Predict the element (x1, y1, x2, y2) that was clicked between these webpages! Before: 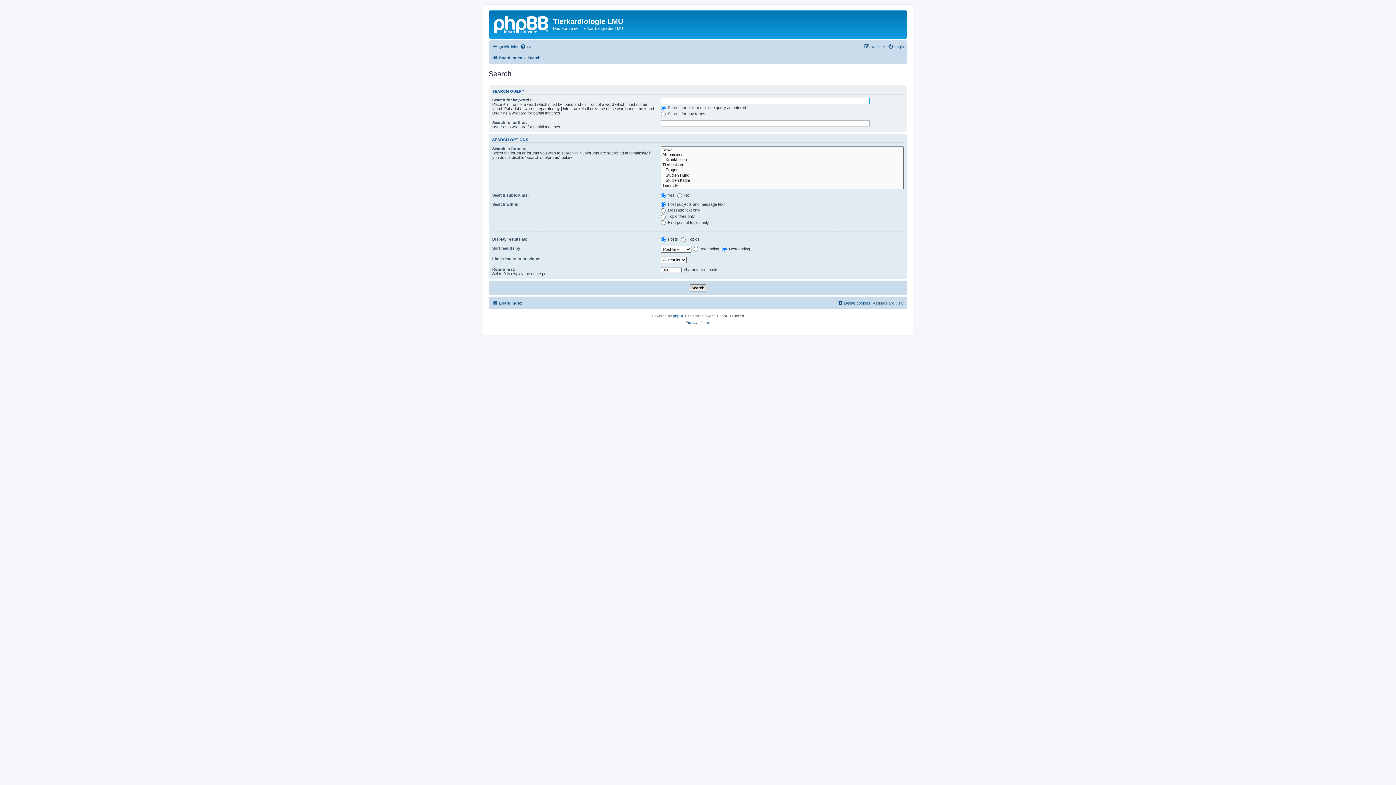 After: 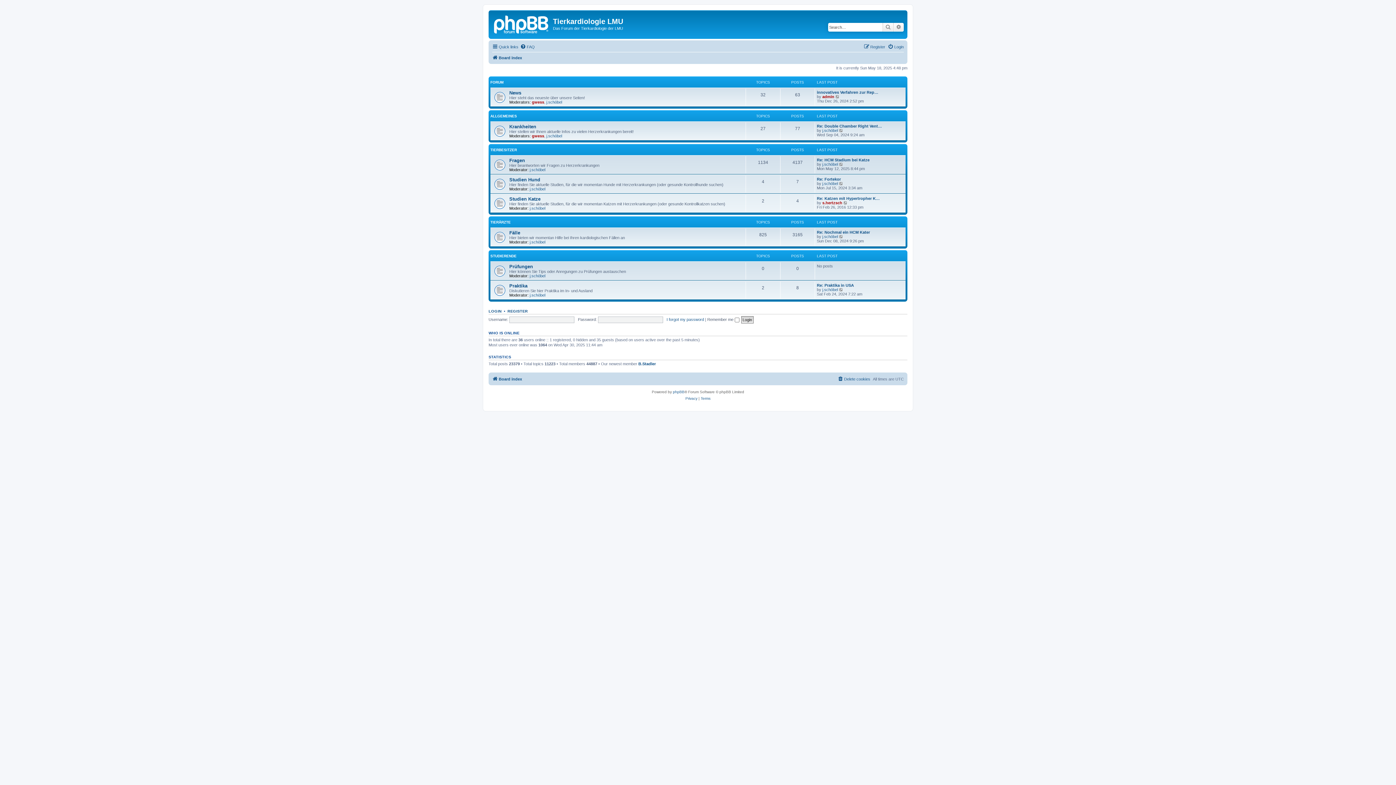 Action: label: Board index bbox: (492, 53, 522, 62)